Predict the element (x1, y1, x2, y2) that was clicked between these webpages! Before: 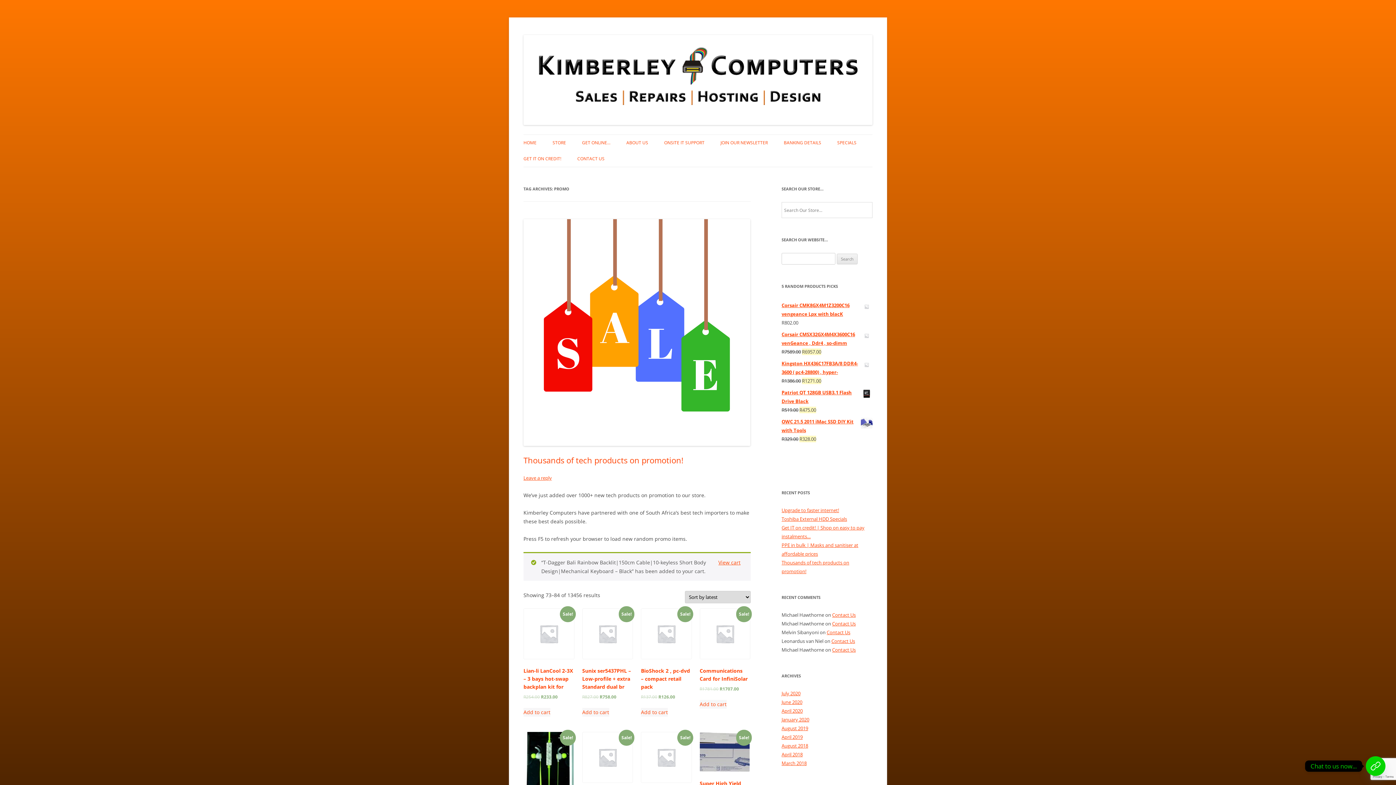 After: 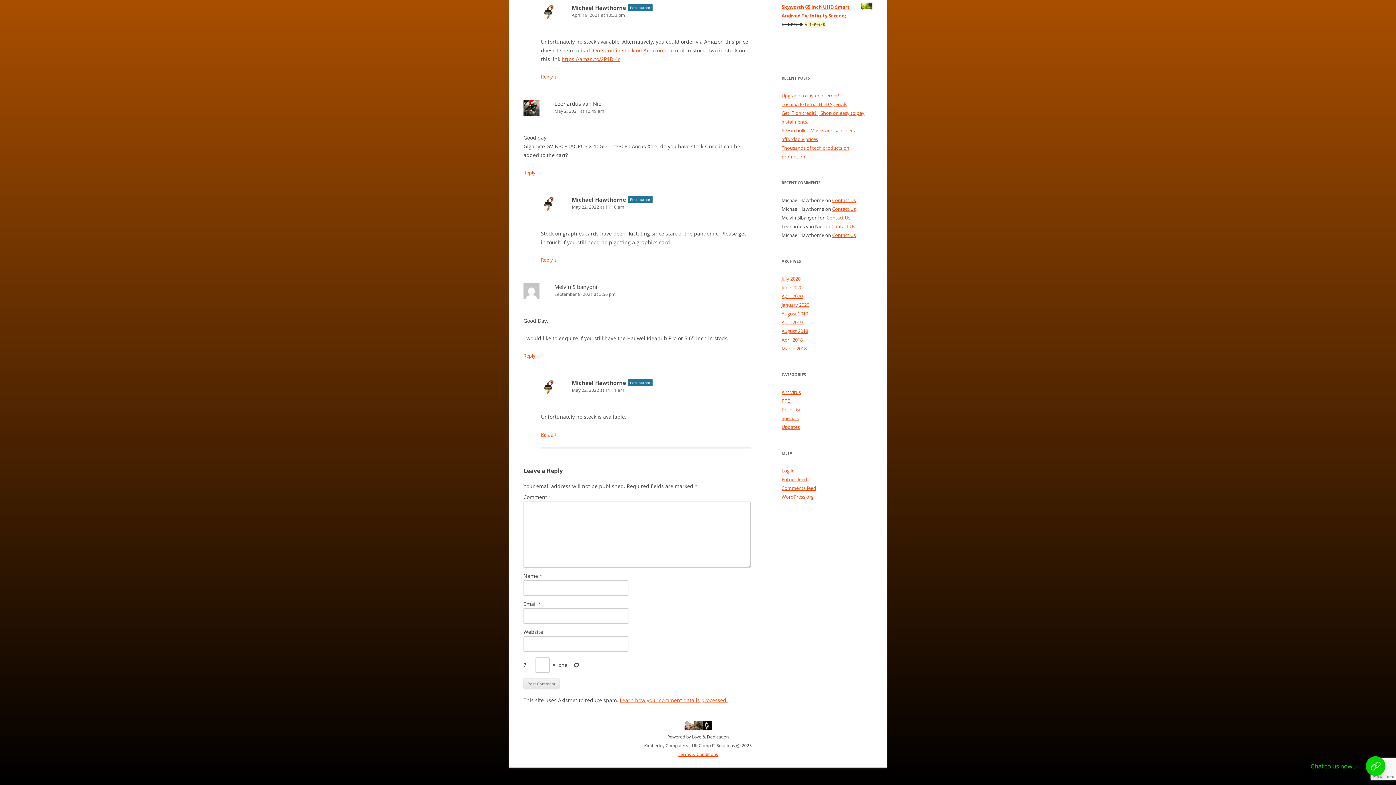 Action: label: Contact Us bbox: (826, 629, 850, 636)